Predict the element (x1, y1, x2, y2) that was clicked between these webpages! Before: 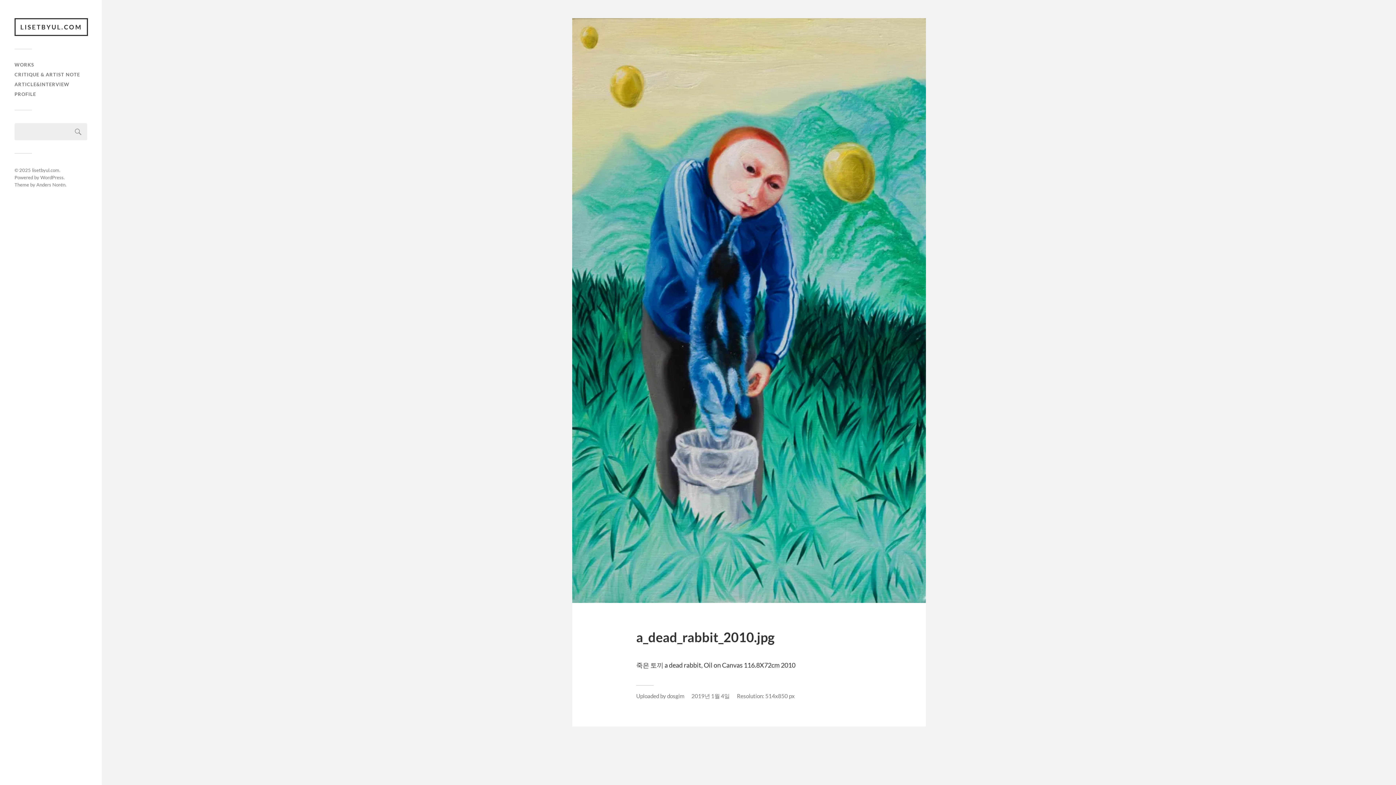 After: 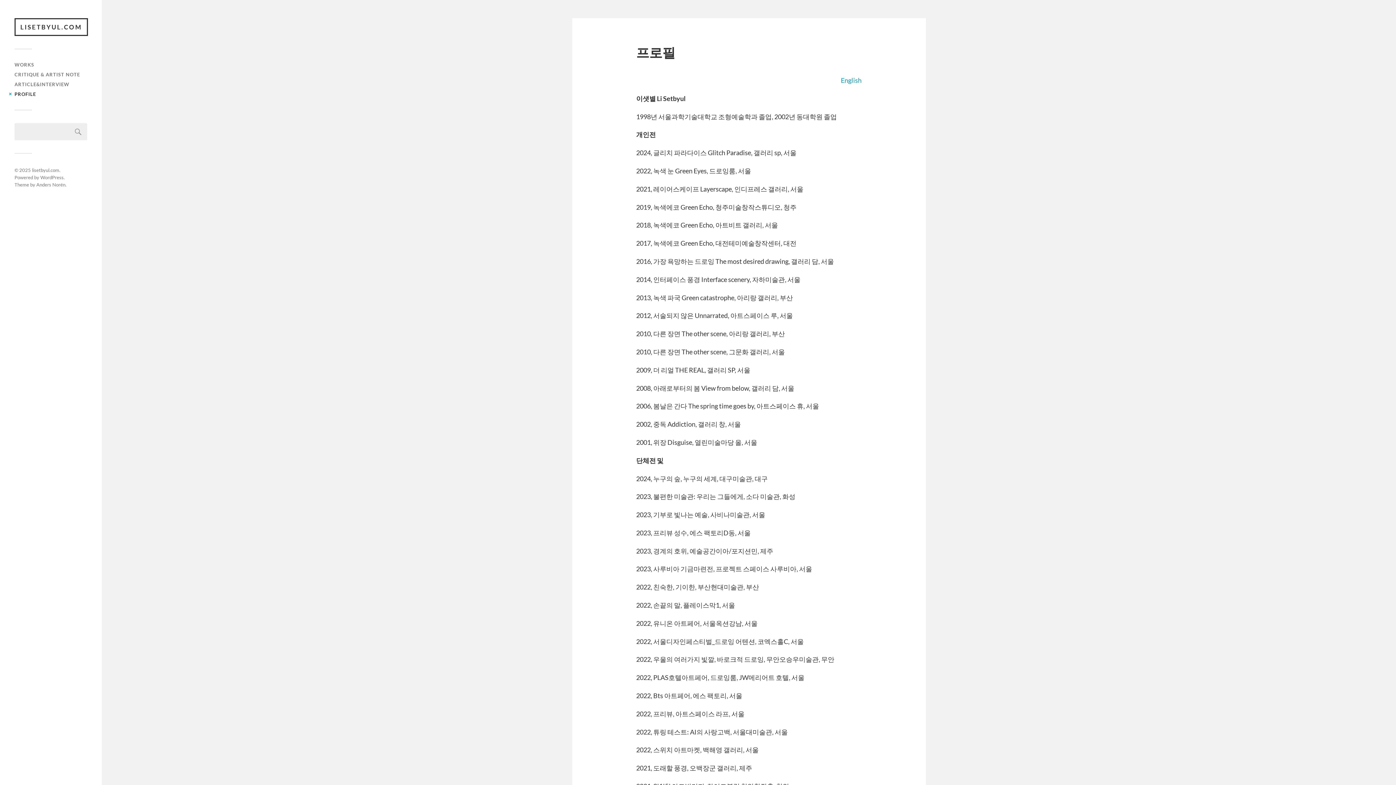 Action: bbox: (14, 91, 36, 97) label: PROFILE